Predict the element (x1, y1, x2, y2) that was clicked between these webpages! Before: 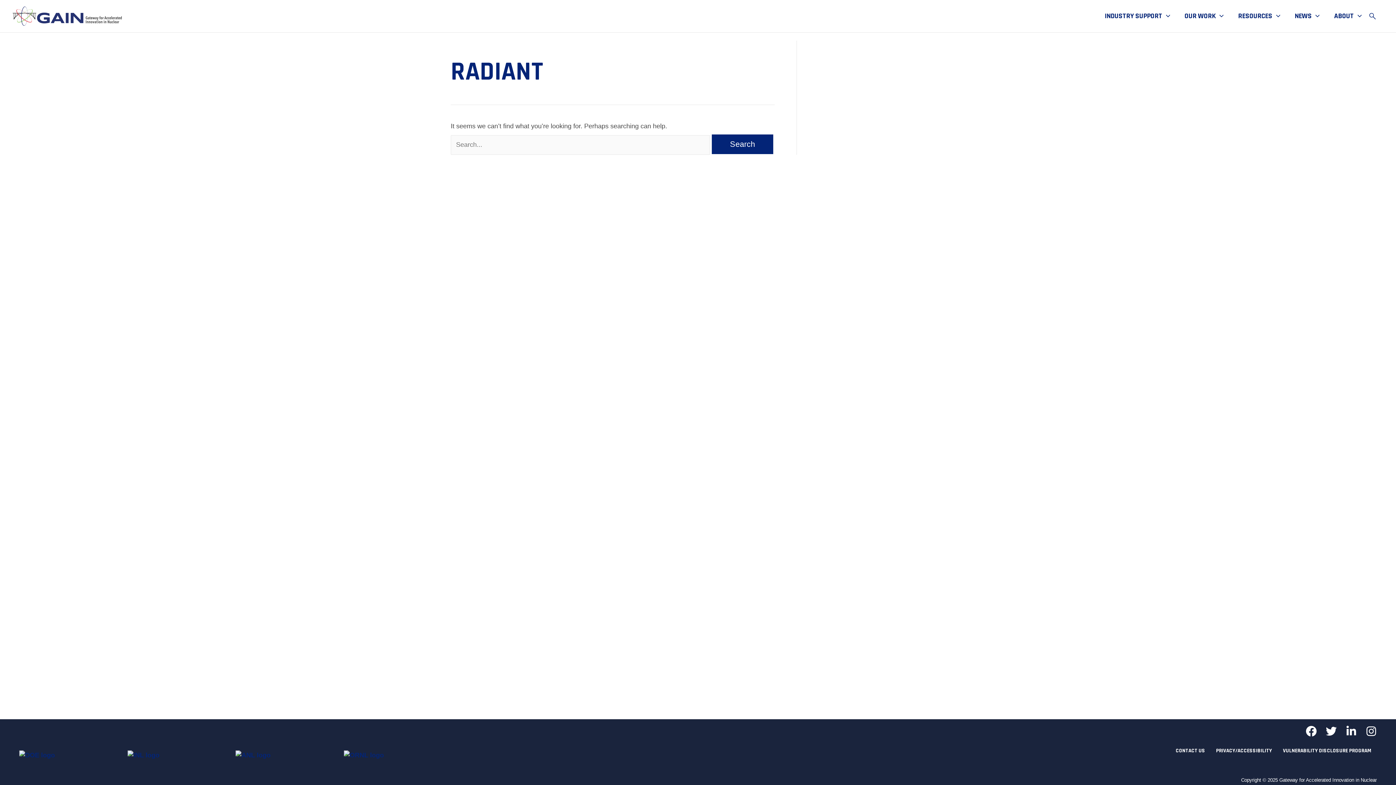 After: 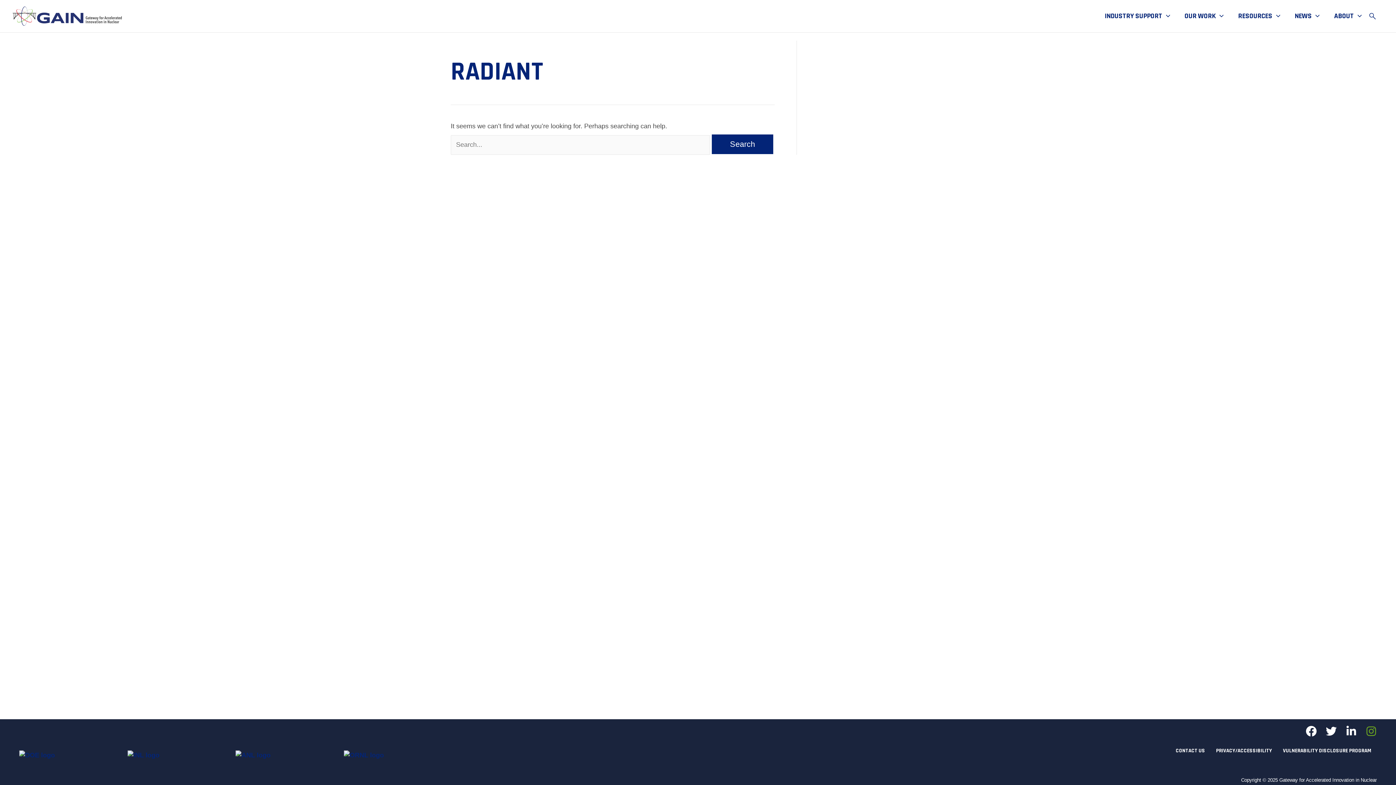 Action: bbox: (1366, 726, 1377, 737) label: Instagram